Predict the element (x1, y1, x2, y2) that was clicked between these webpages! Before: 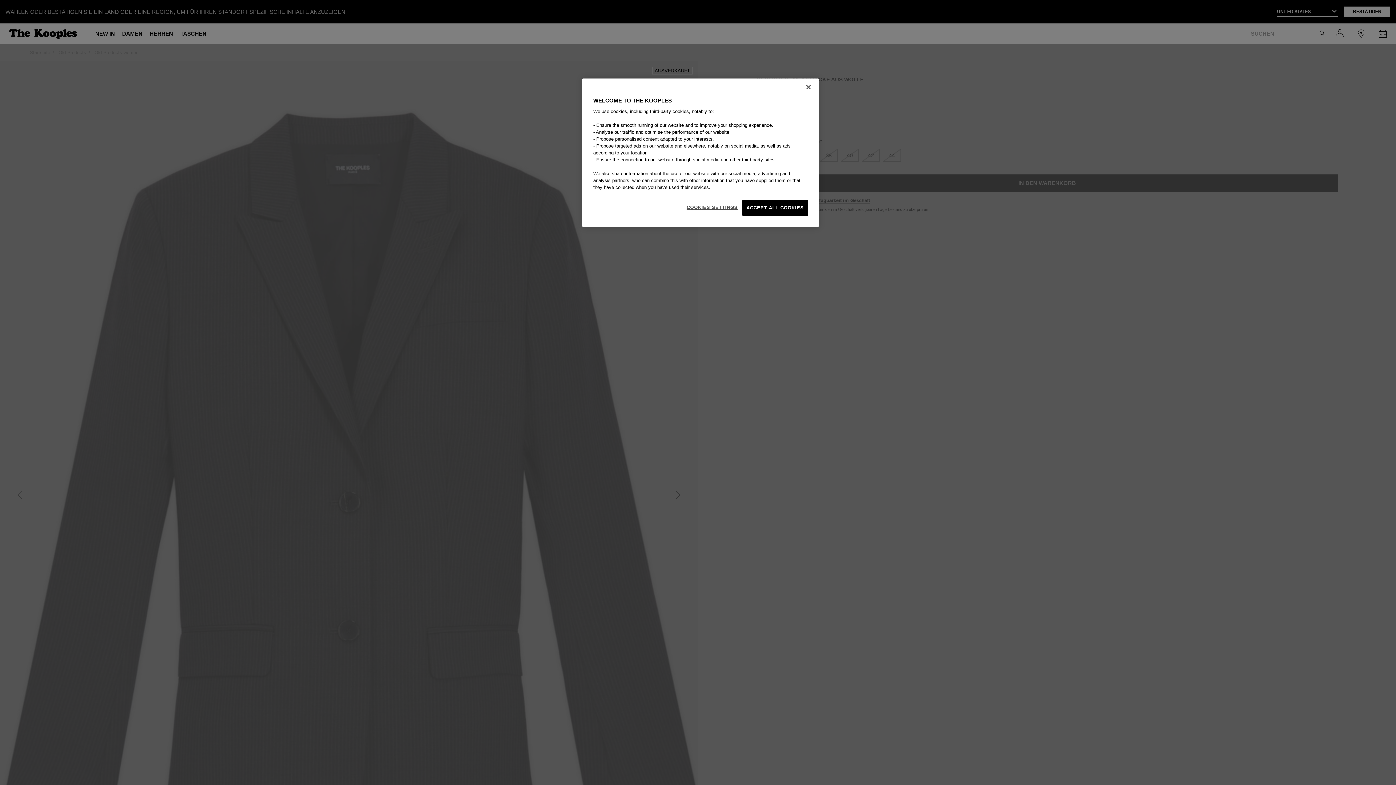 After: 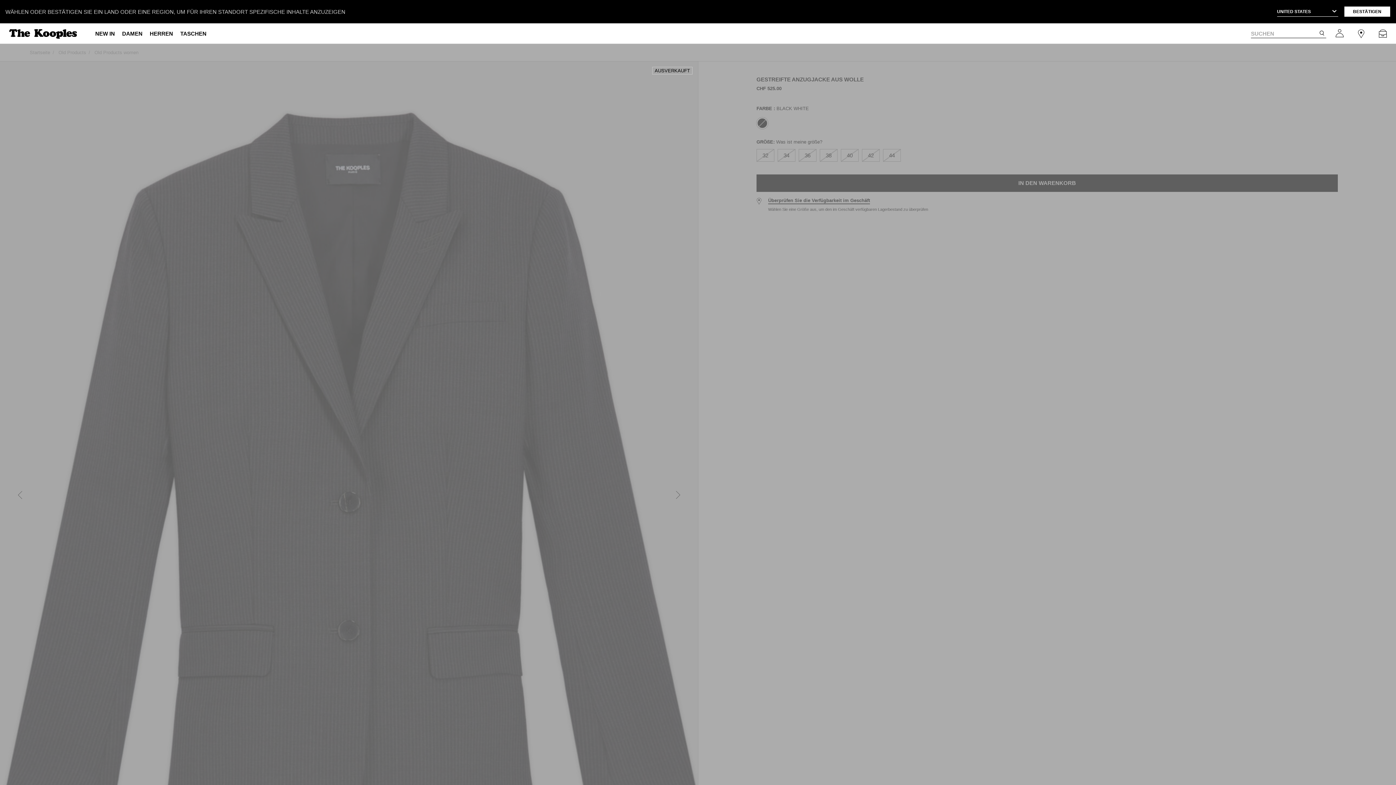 Action: bbox: (800, 79, 816, 95) label: Close